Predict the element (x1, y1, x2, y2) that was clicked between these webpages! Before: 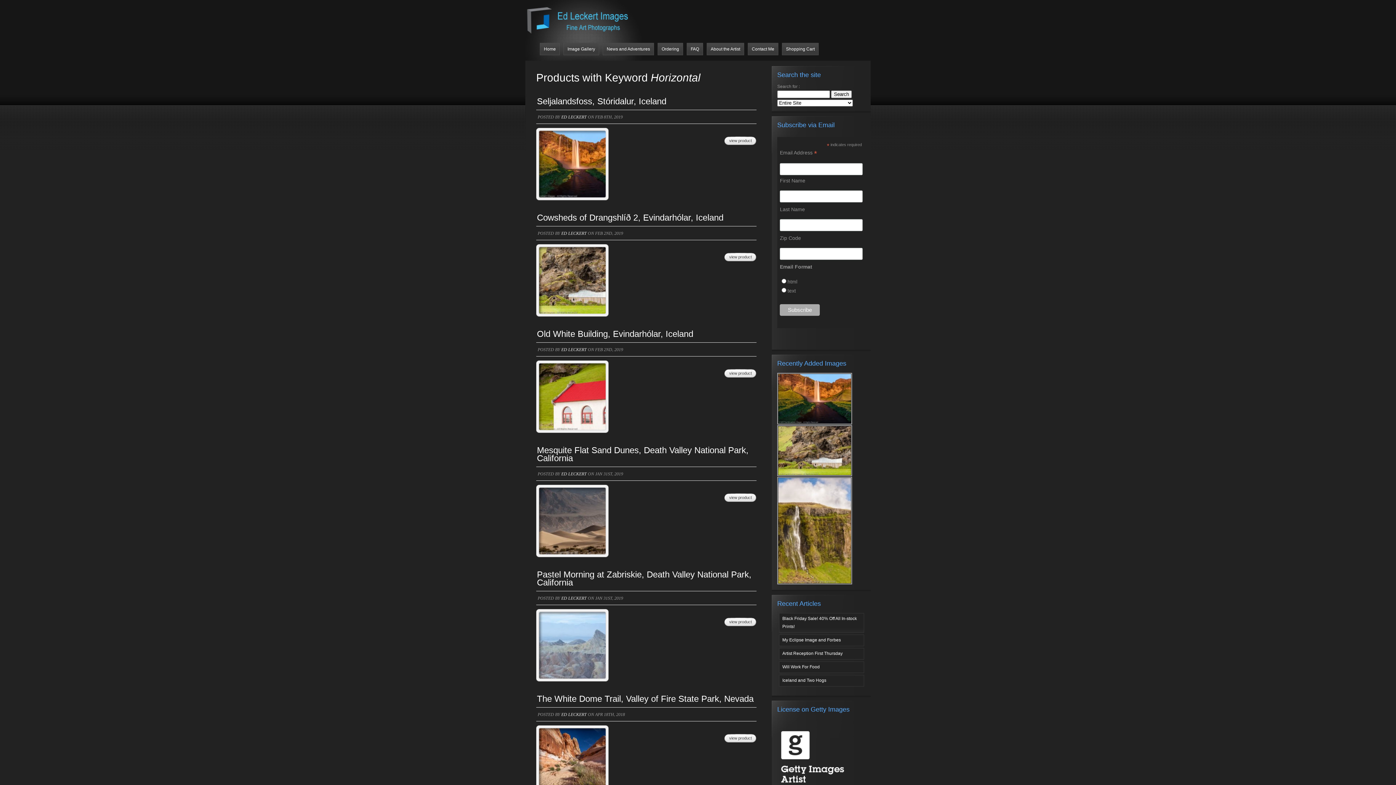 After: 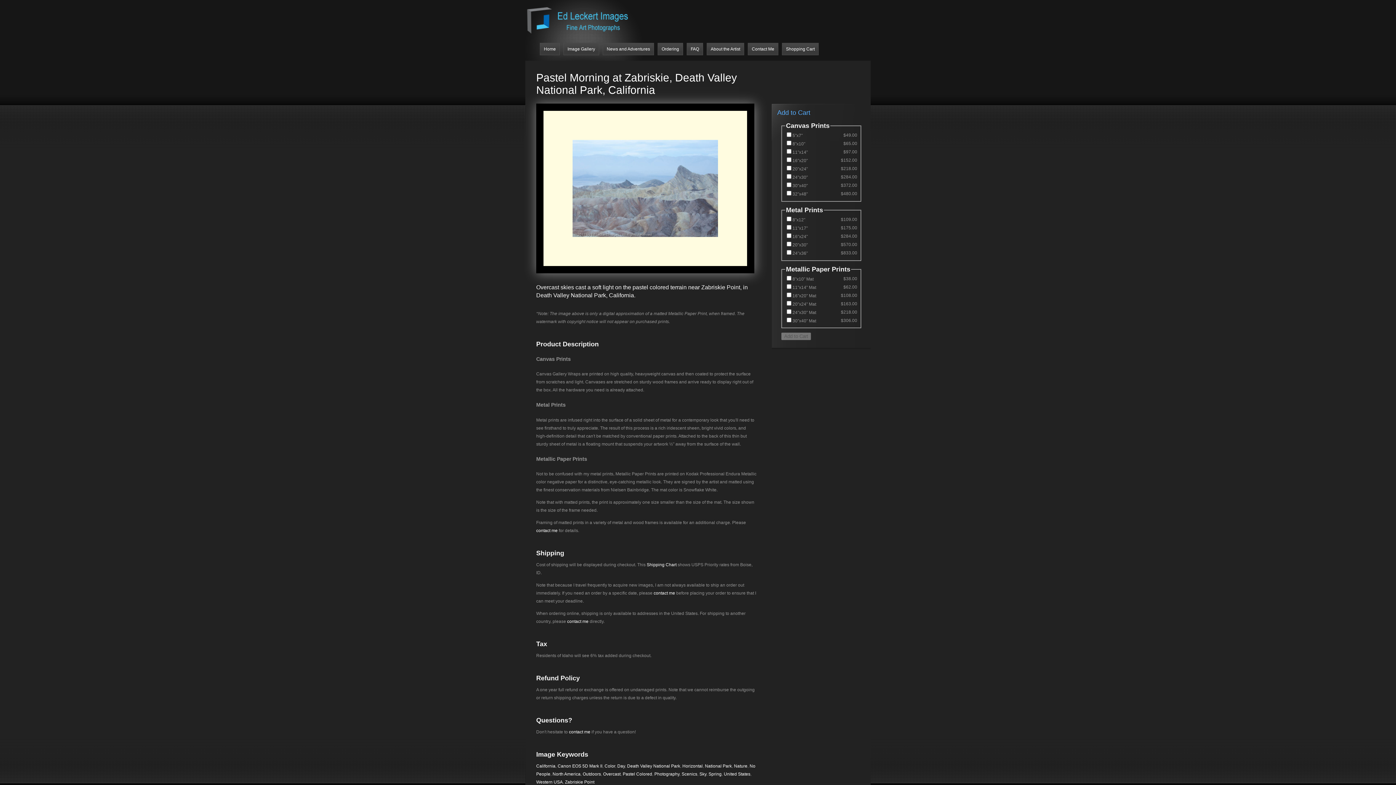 Action: label: Pastel Morning at Zabriskie, Death Valley National Park, California bbox: (537, 569, 751, 587)